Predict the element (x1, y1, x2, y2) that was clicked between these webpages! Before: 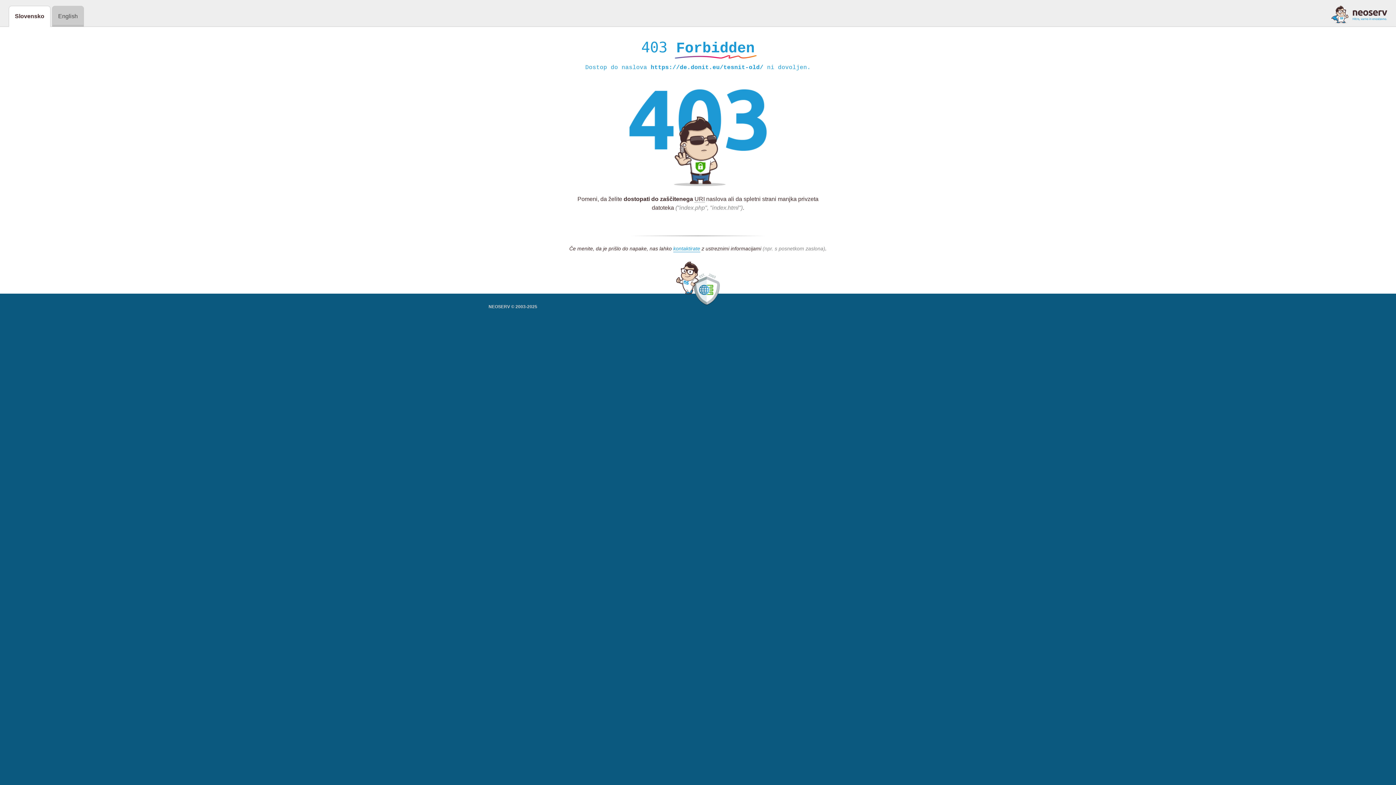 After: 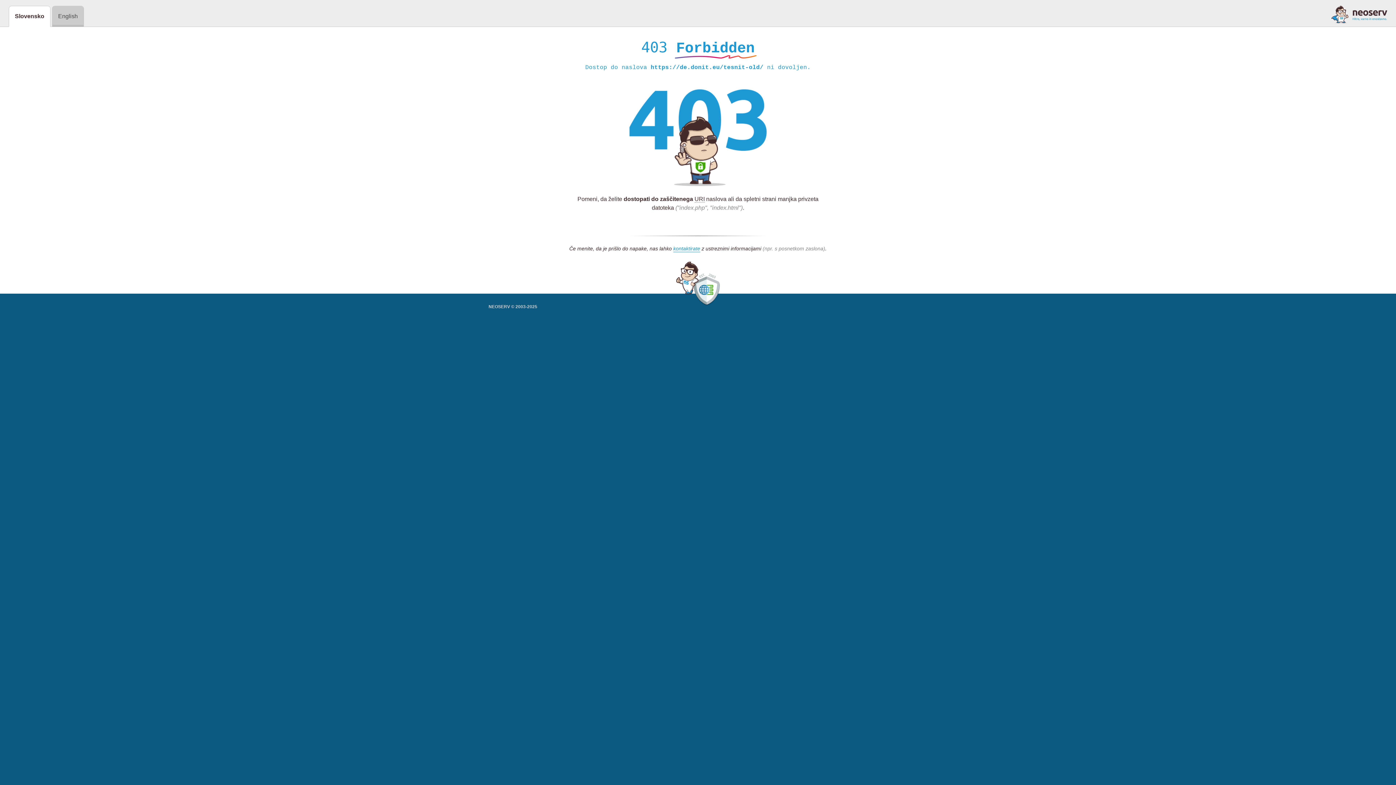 Action: bbox: (1331, 5, 1387, 23)